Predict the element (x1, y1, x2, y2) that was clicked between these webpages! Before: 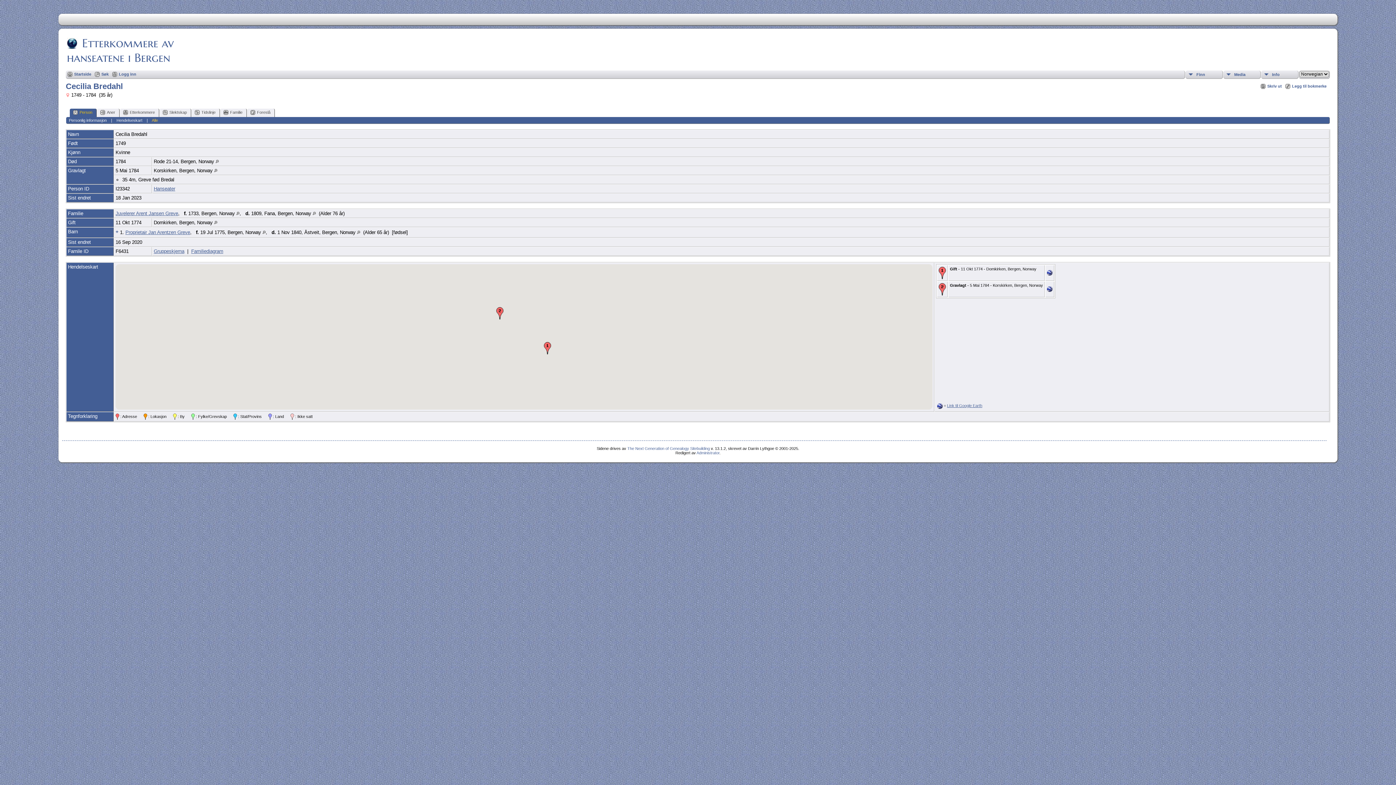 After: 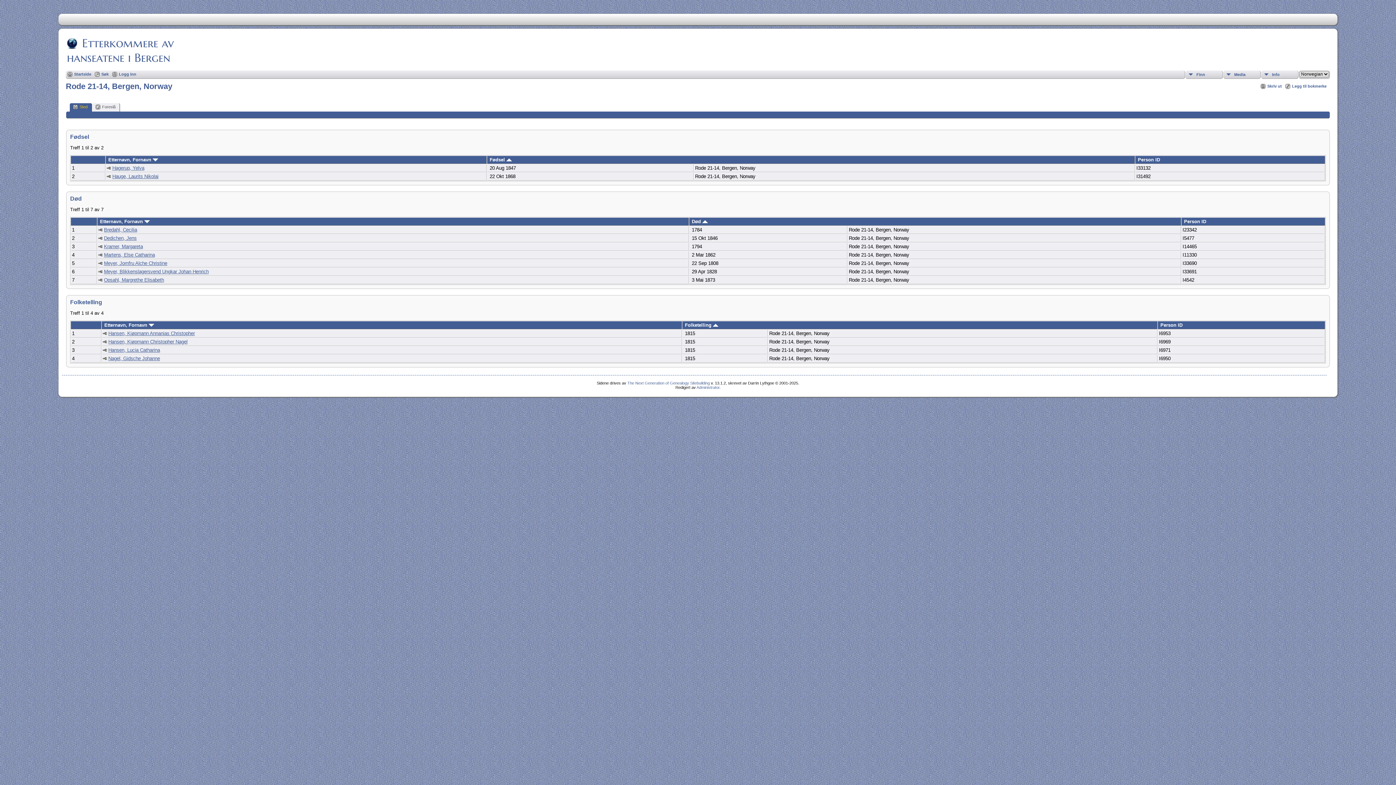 Action: bbox: (215, 159, 218, 164)